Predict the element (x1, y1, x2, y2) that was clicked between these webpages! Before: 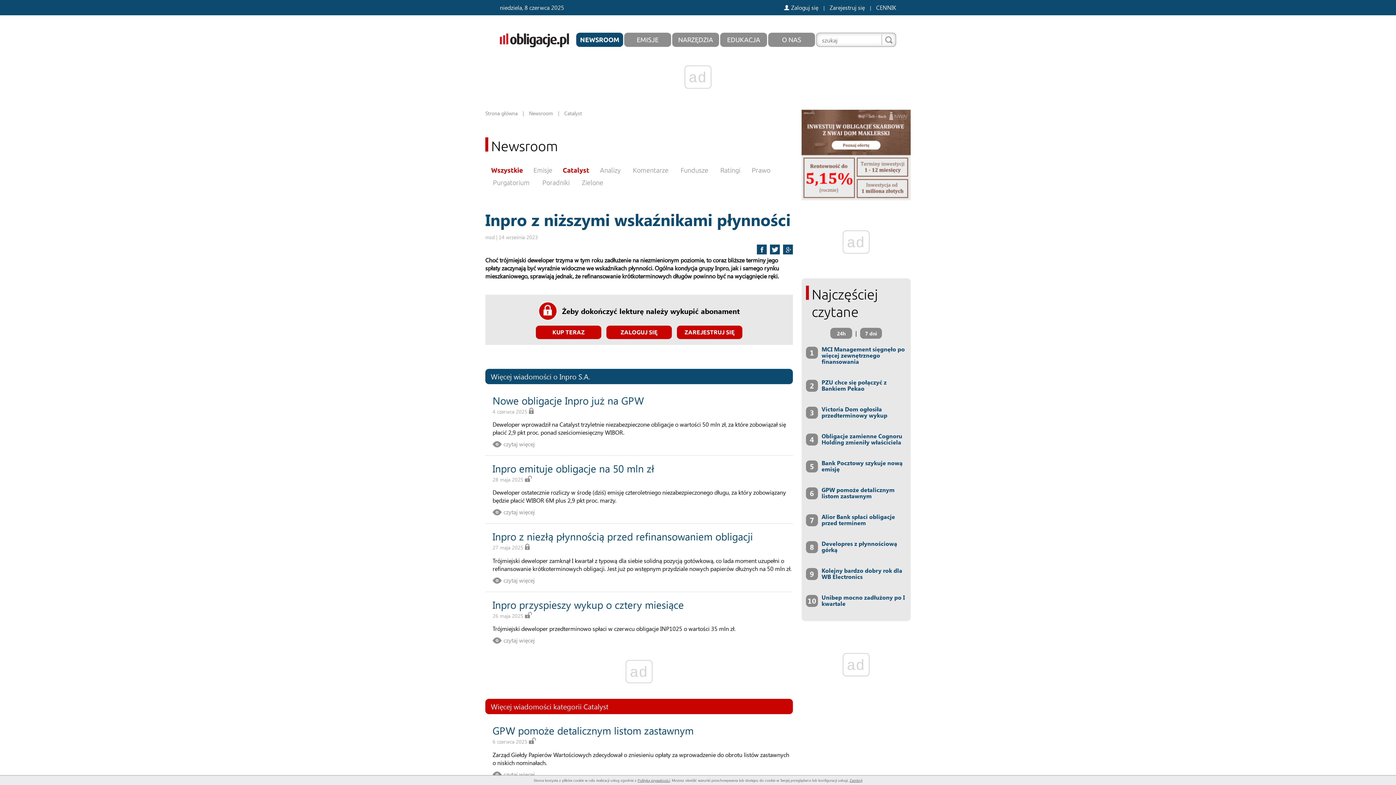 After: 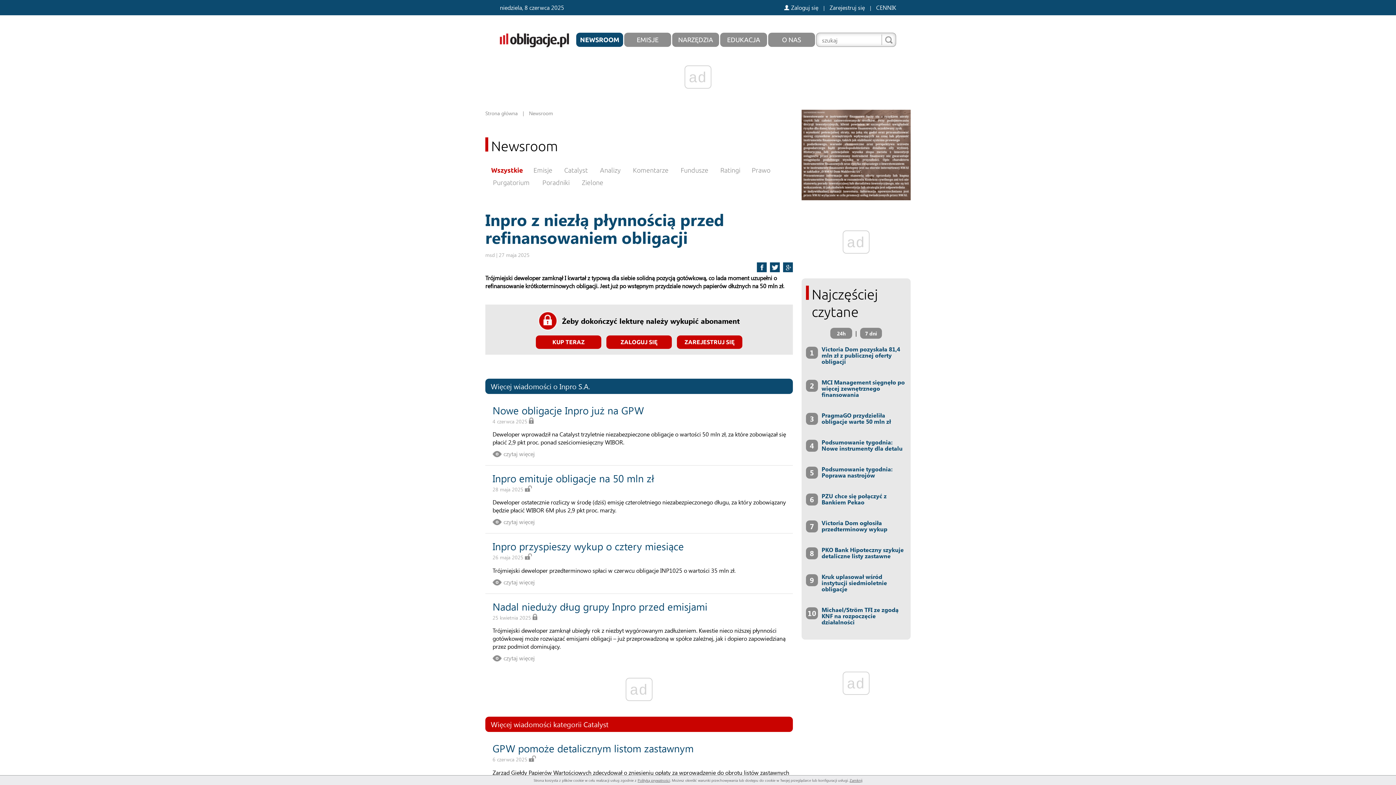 Action: bbox: (492, 576, 534, 584) label: czytaj więcej